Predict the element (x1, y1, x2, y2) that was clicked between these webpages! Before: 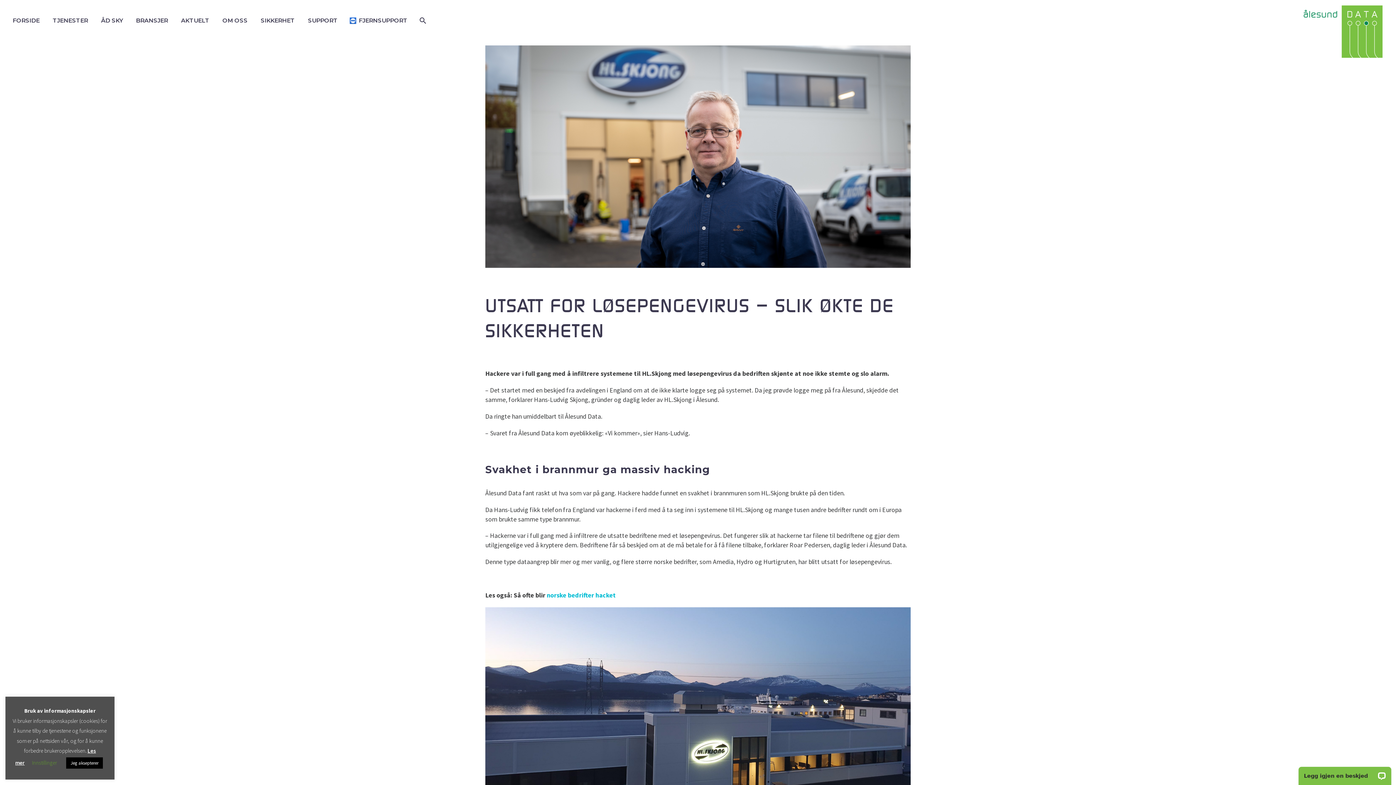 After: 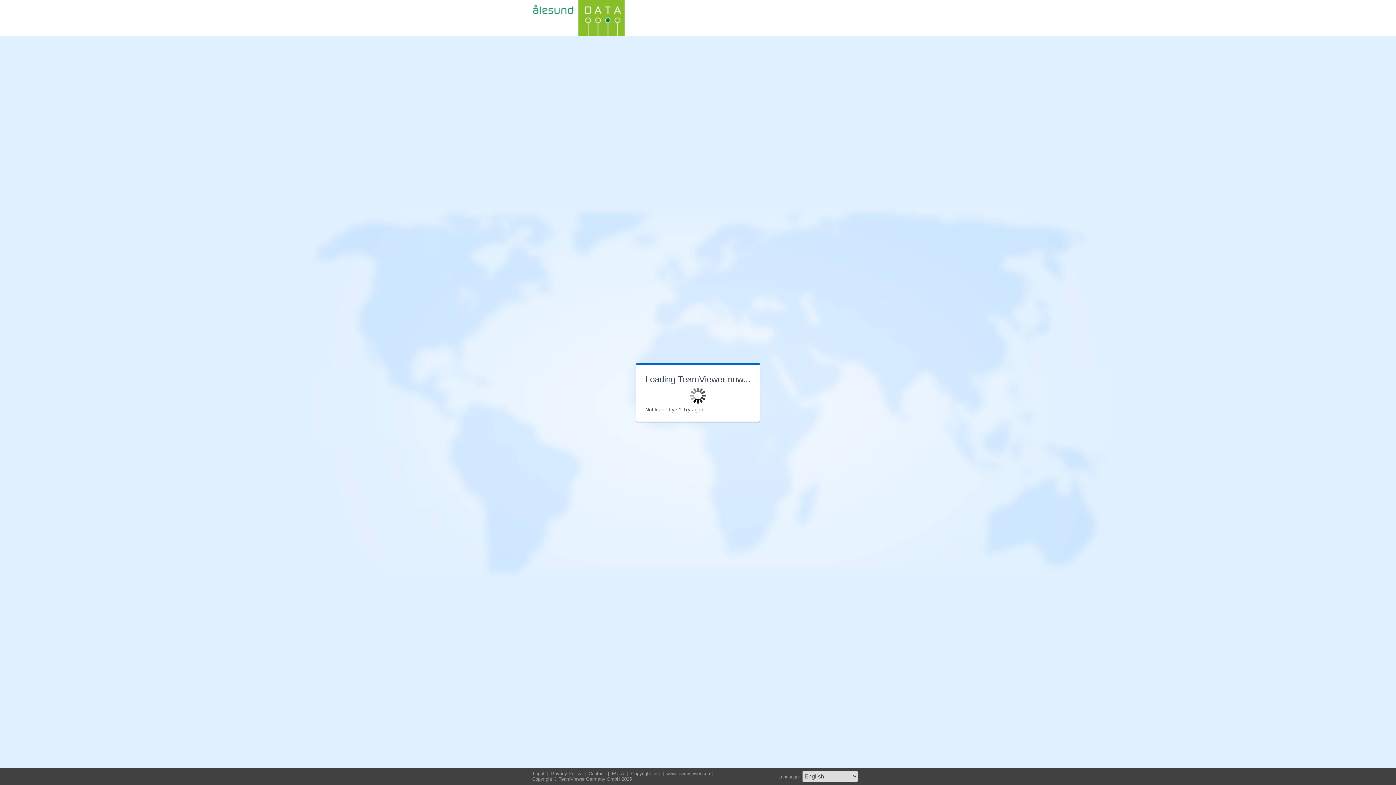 Action: label: FJERNSUPPORT bbox: (349, 16, 413, 25)